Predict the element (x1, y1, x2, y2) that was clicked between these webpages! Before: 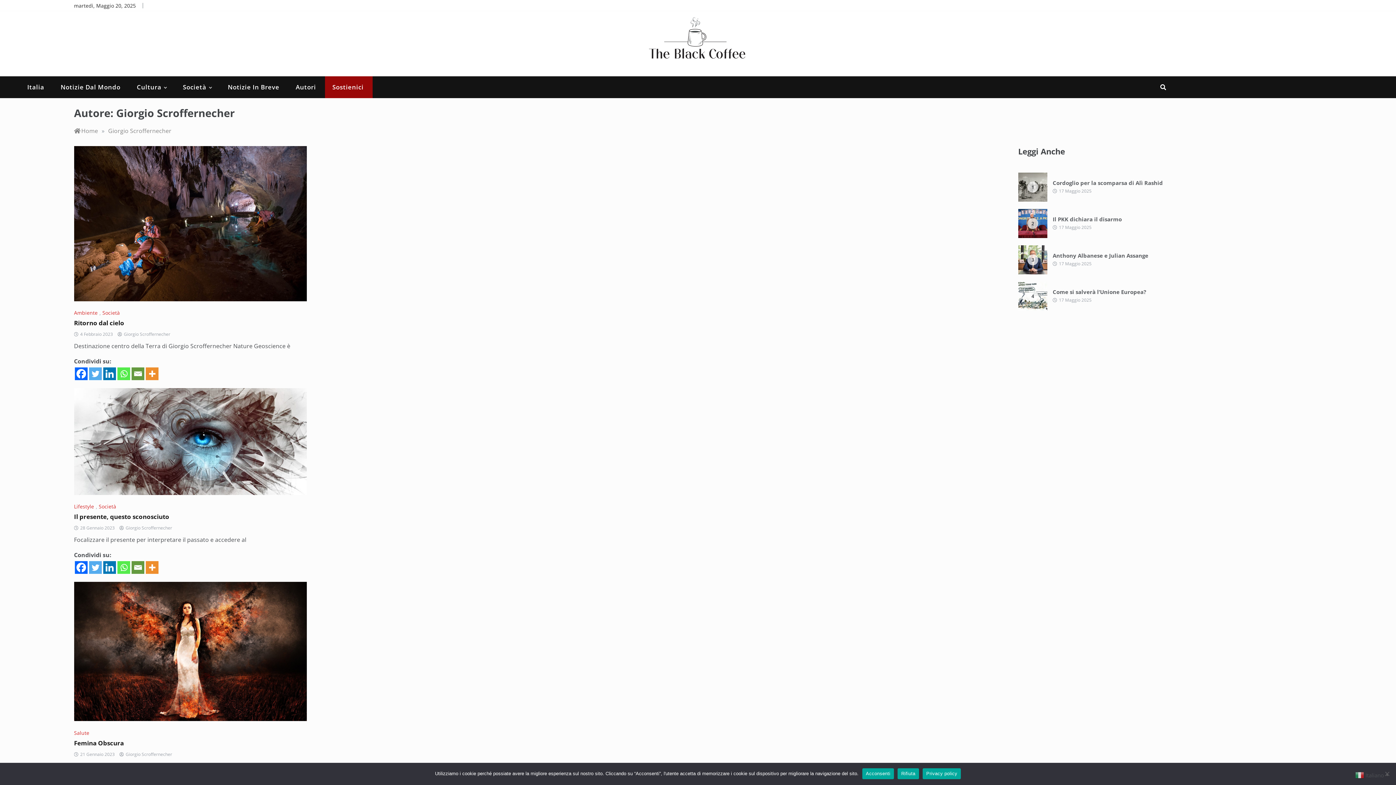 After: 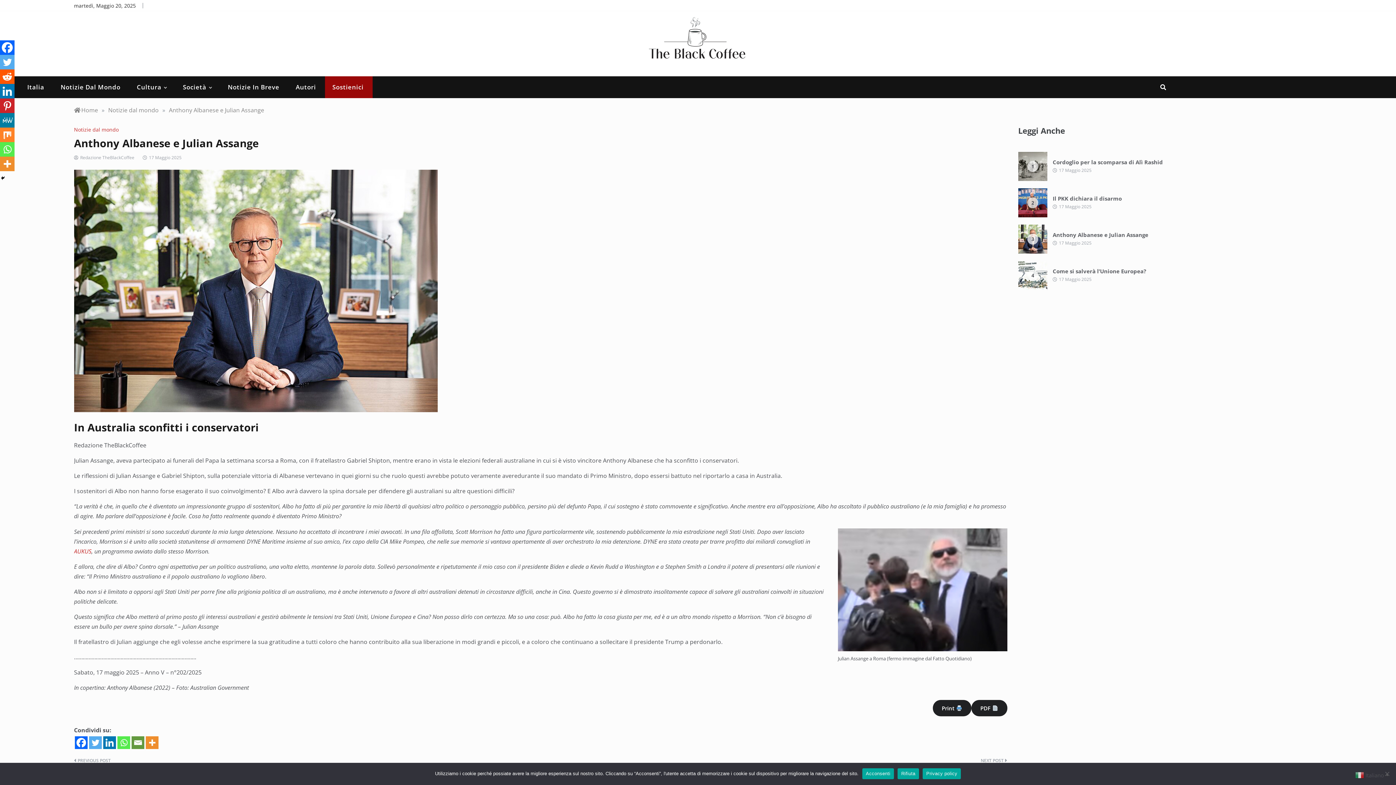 Action: label: Anthony Albanese e Julian Assange bbox: (1052, 251, 1148, 259)